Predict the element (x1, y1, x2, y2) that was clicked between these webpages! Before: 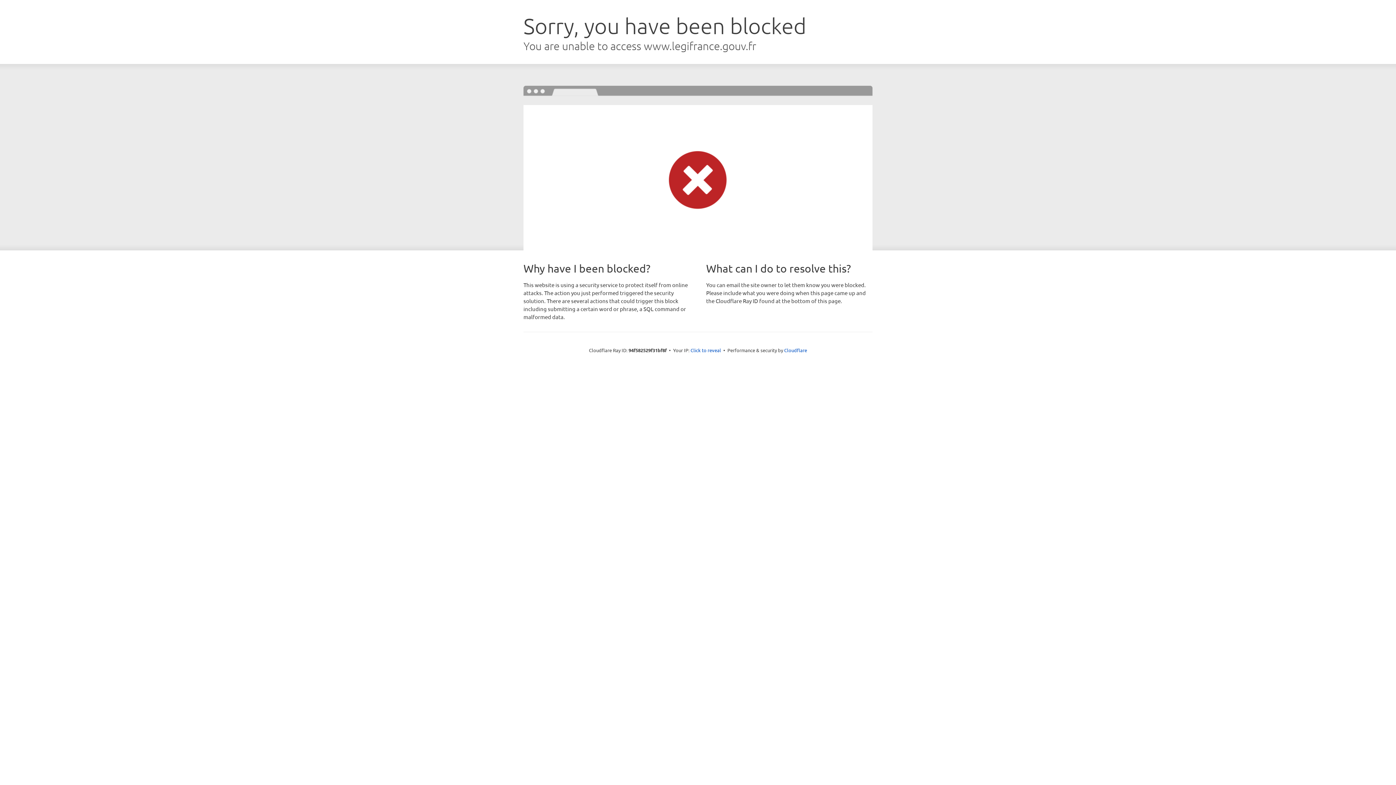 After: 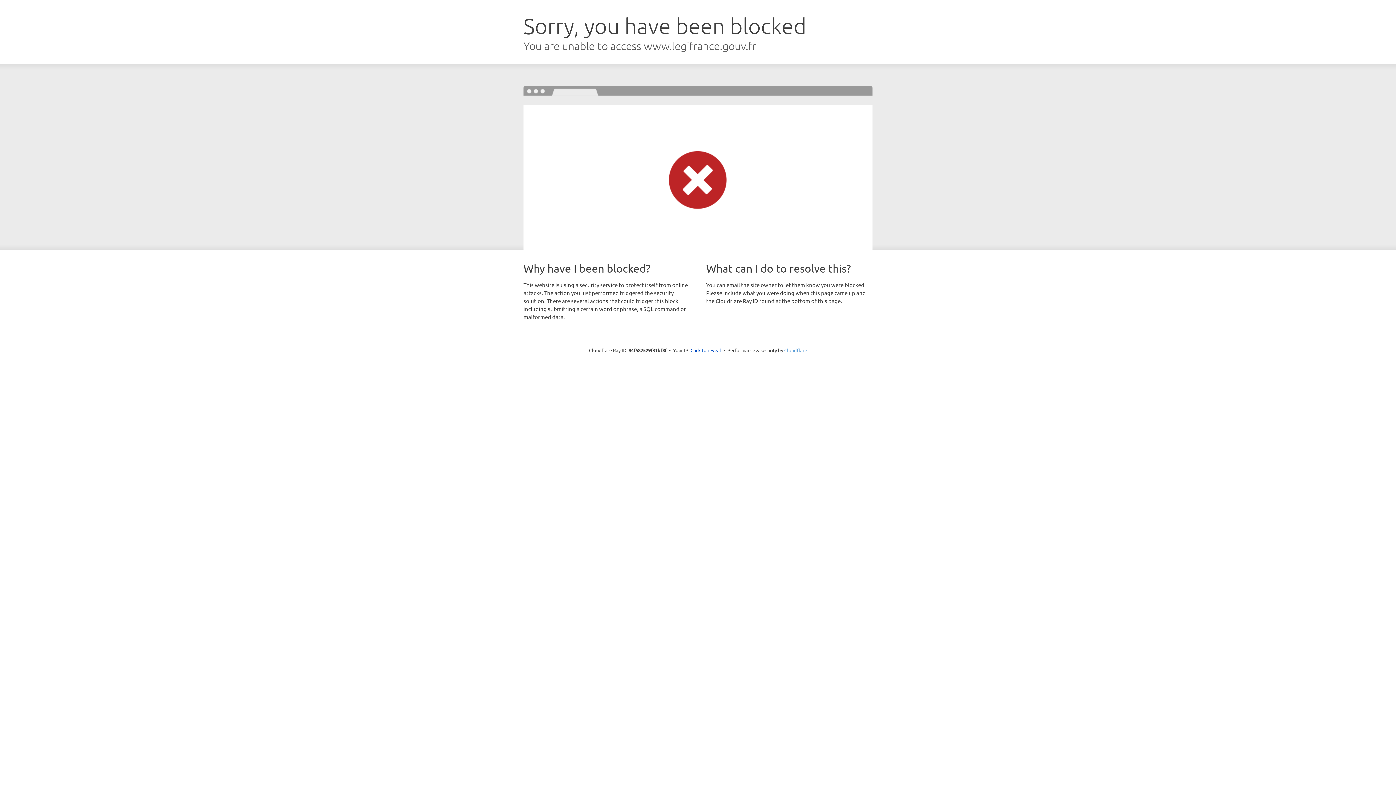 Action: label: Cloudflare bbox: (784, 347, 807, 353)